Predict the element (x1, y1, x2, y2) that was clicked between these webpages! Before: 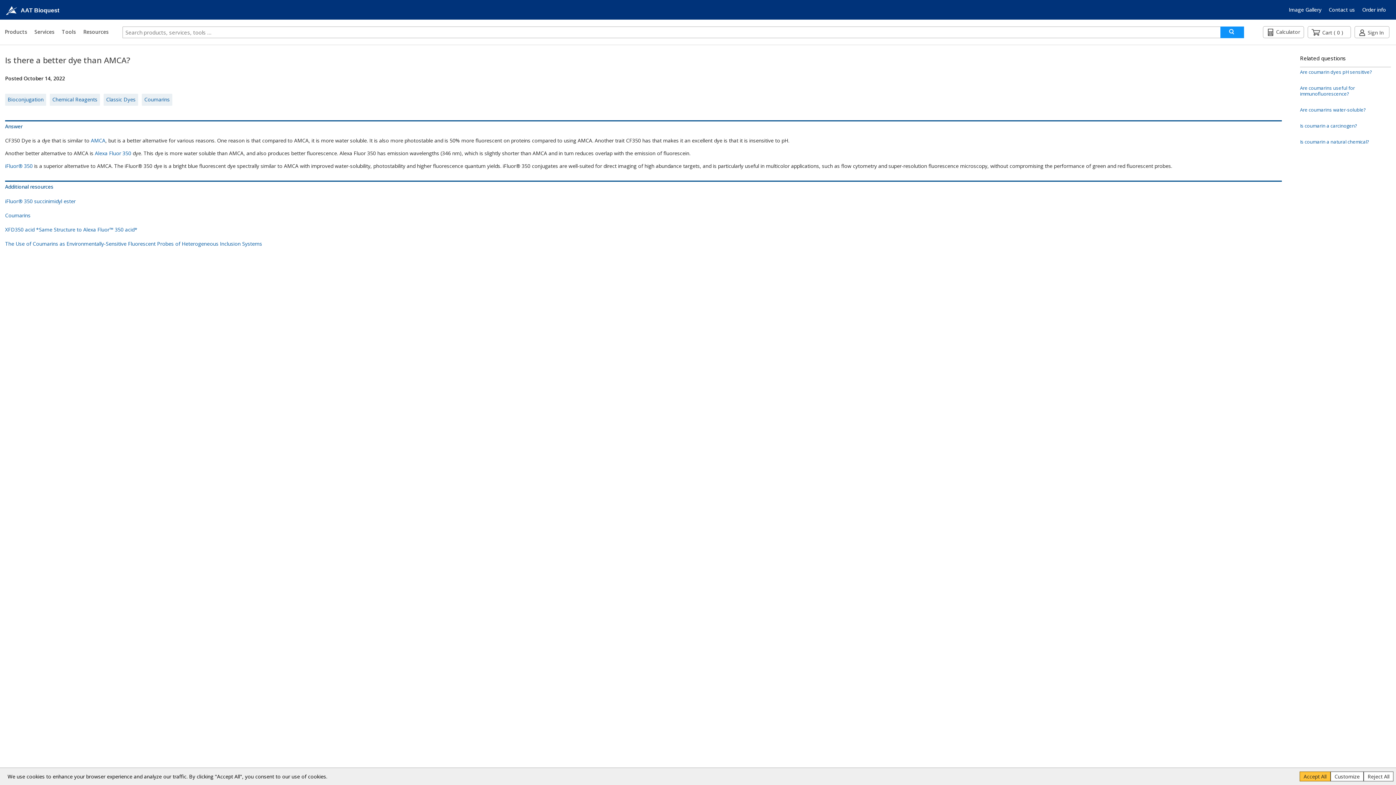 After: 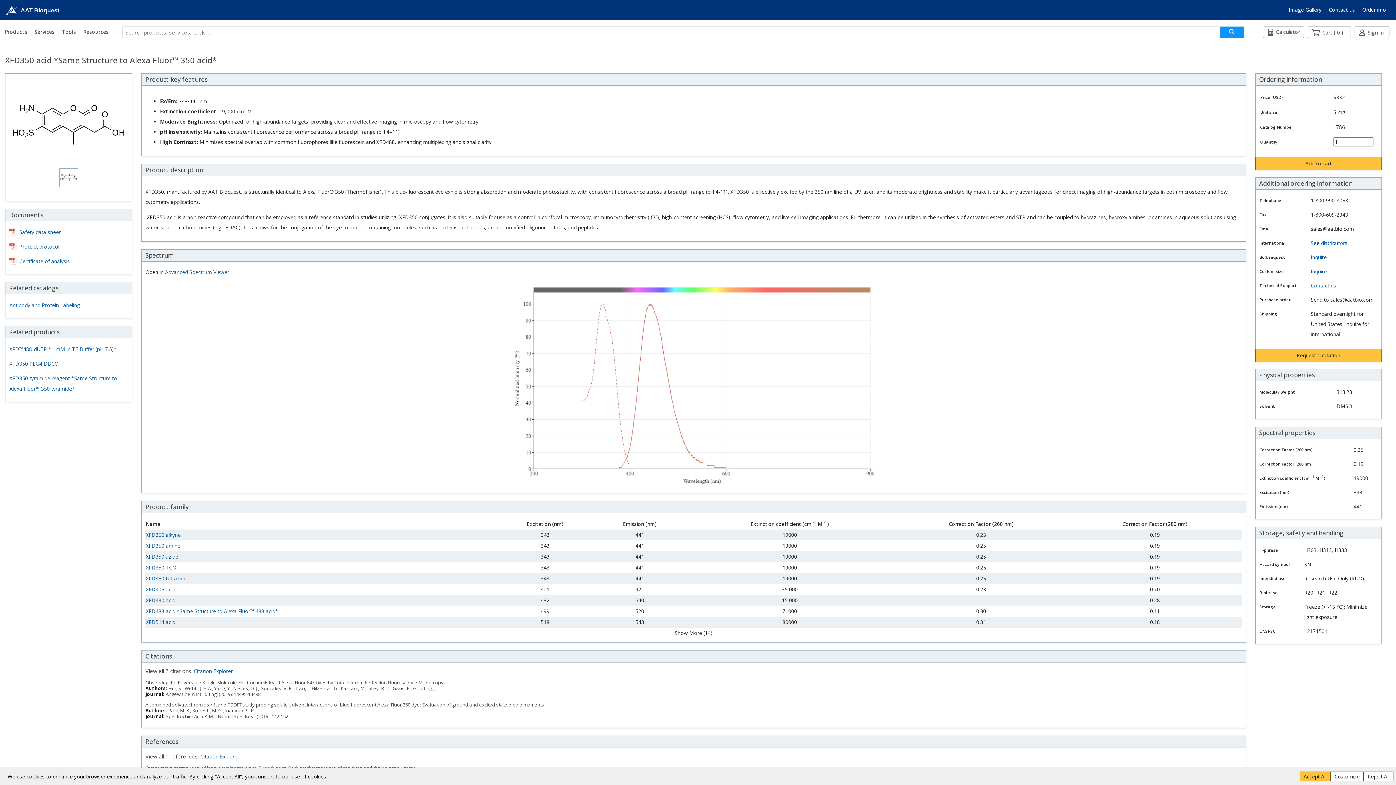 Action: bbox: (5, 226, 137, 232) label: XFD350 acid *Same Structure to Alexa Fluor™ 350 acid*